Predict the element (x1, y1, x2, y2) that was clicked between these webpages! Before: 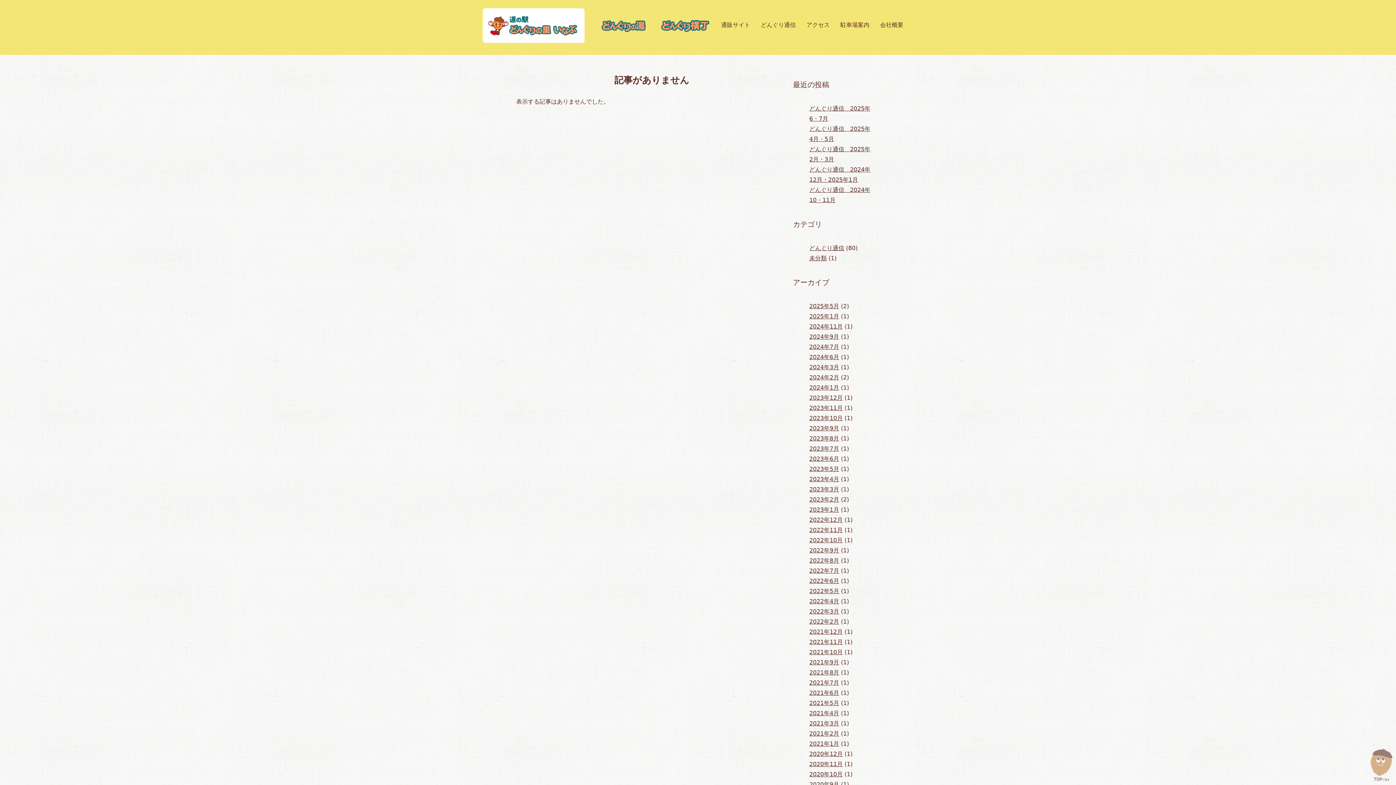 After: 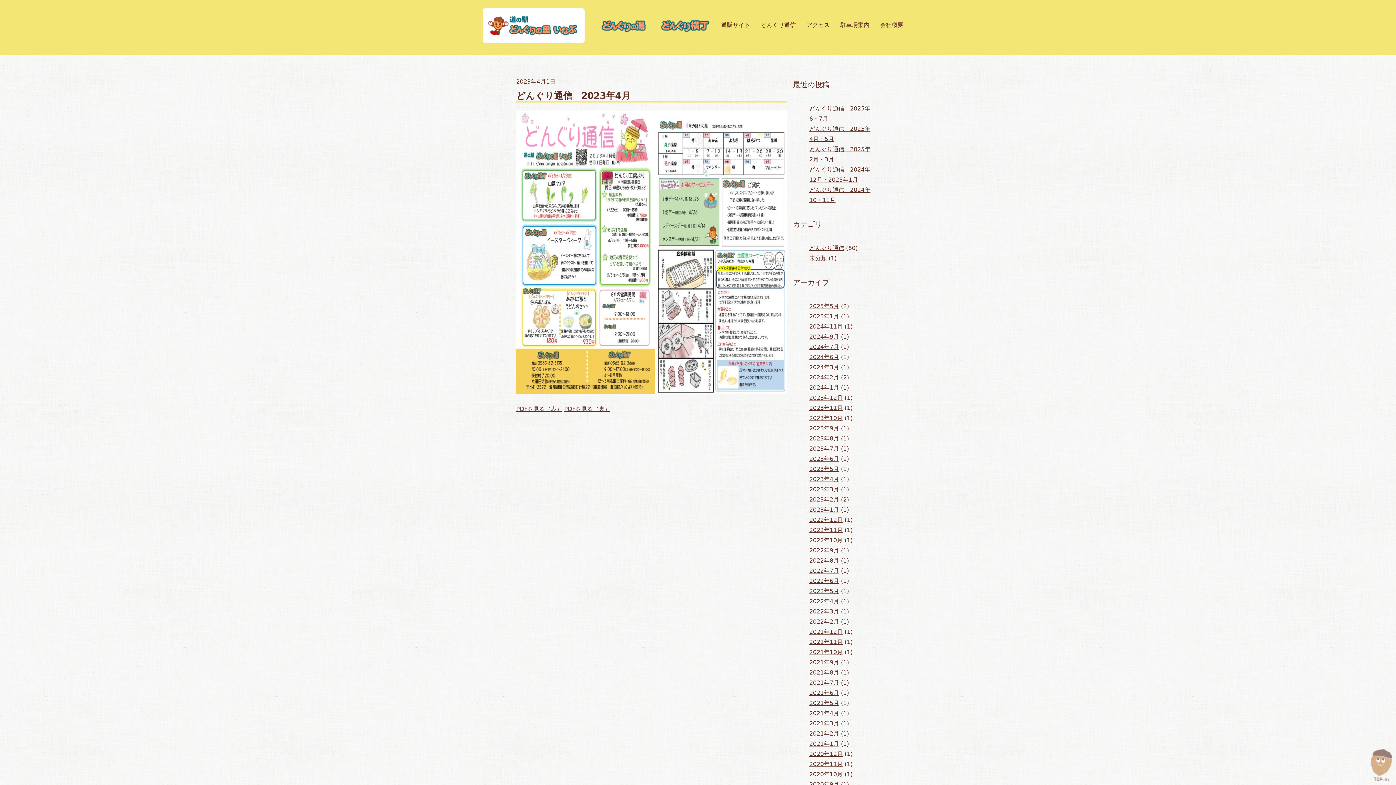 Action: label: 2023年4月 bbox: (809, 476, 839, 483)